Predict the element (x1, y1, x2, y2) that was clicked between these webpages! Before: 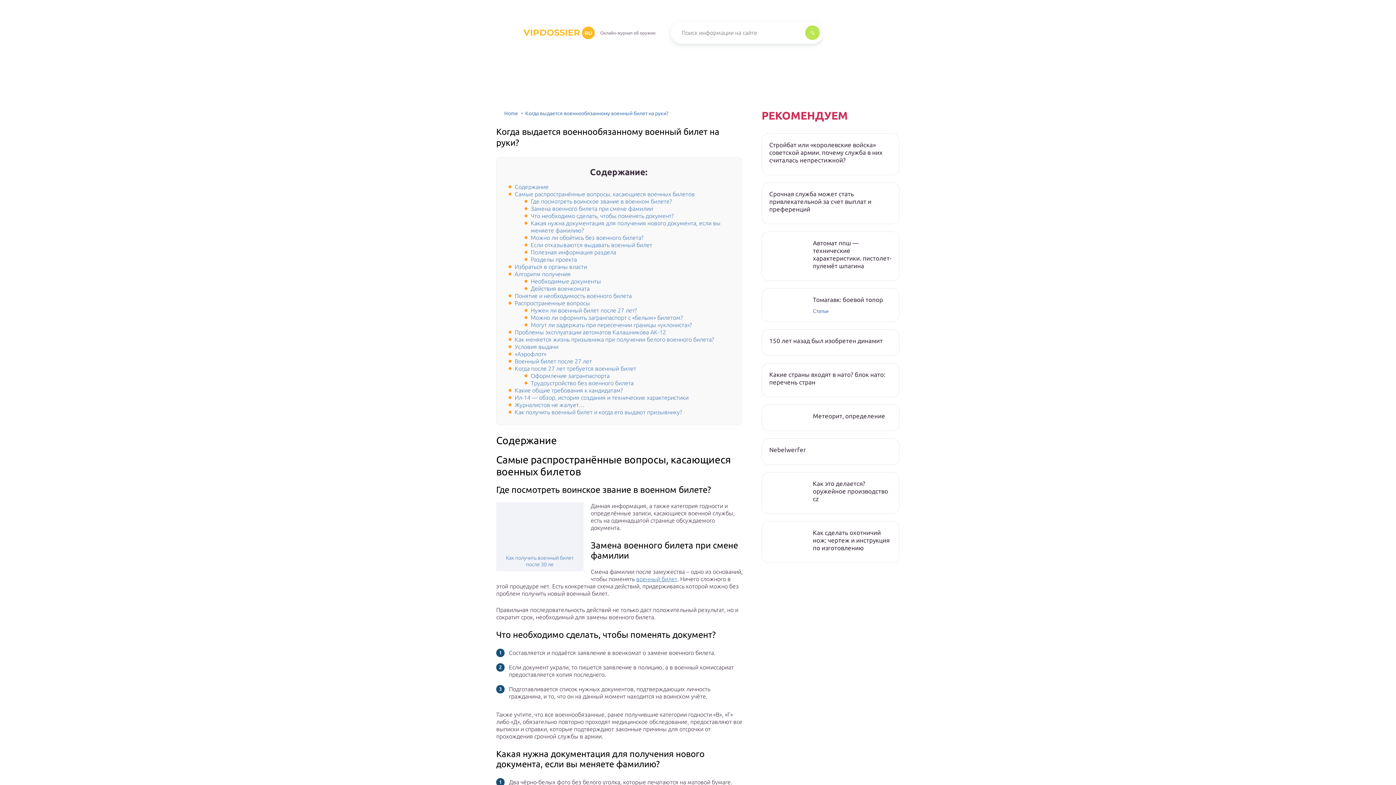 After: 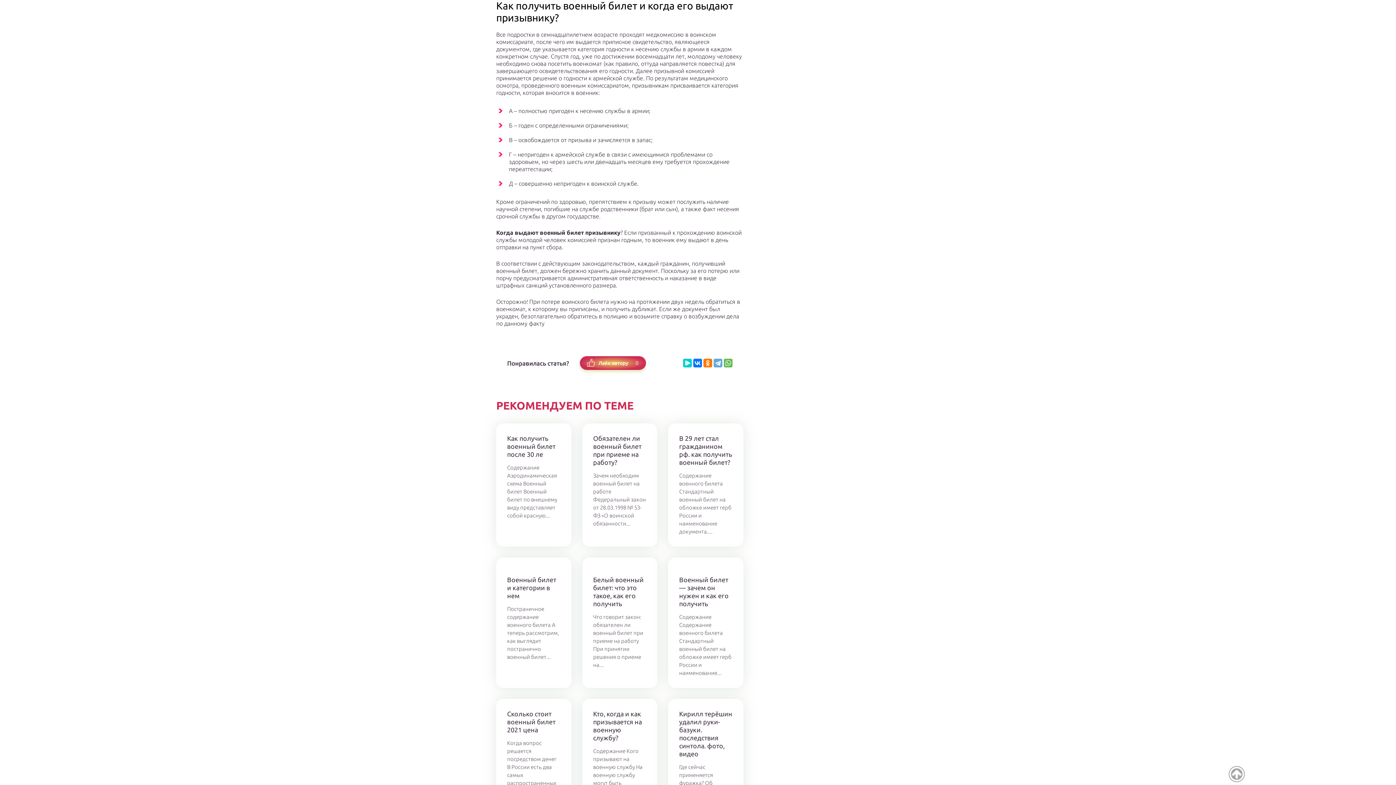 Action: label: Как получить военный билет и когда его выдают призывнику? bbox: (514, 409, 682, 415)